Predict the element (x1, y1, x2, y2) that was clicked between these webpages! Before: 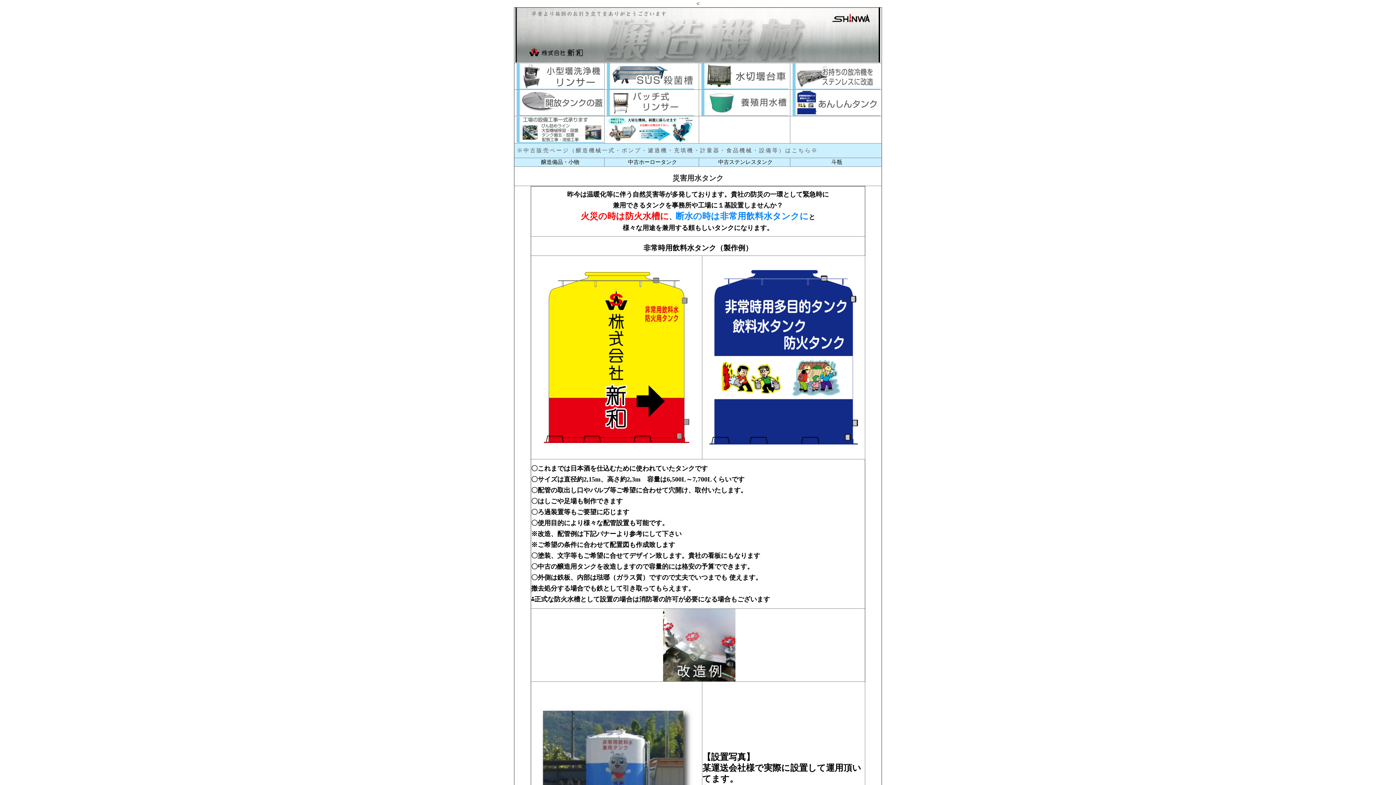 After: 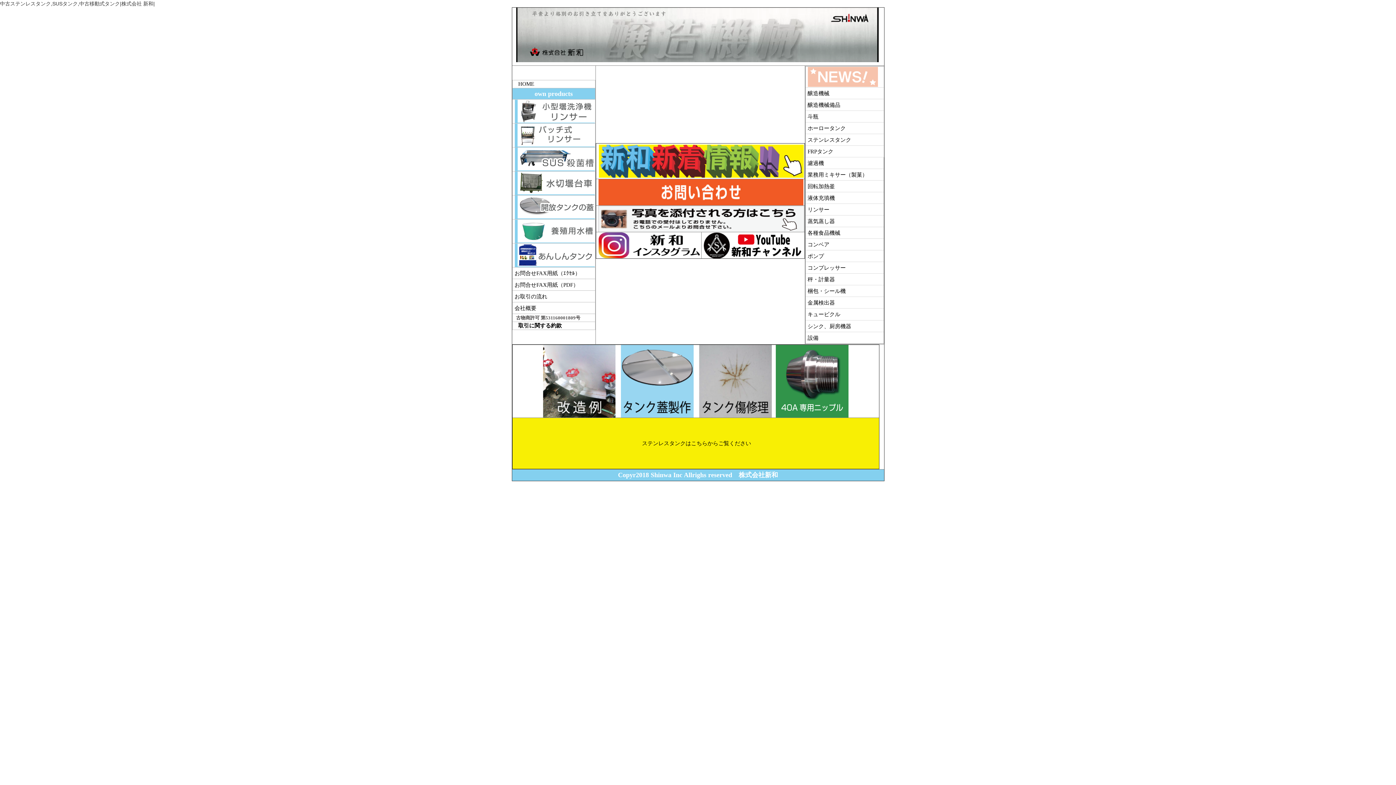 Action: label: 中古ステンレスタンク bbox: (718, 158, 772, 165)